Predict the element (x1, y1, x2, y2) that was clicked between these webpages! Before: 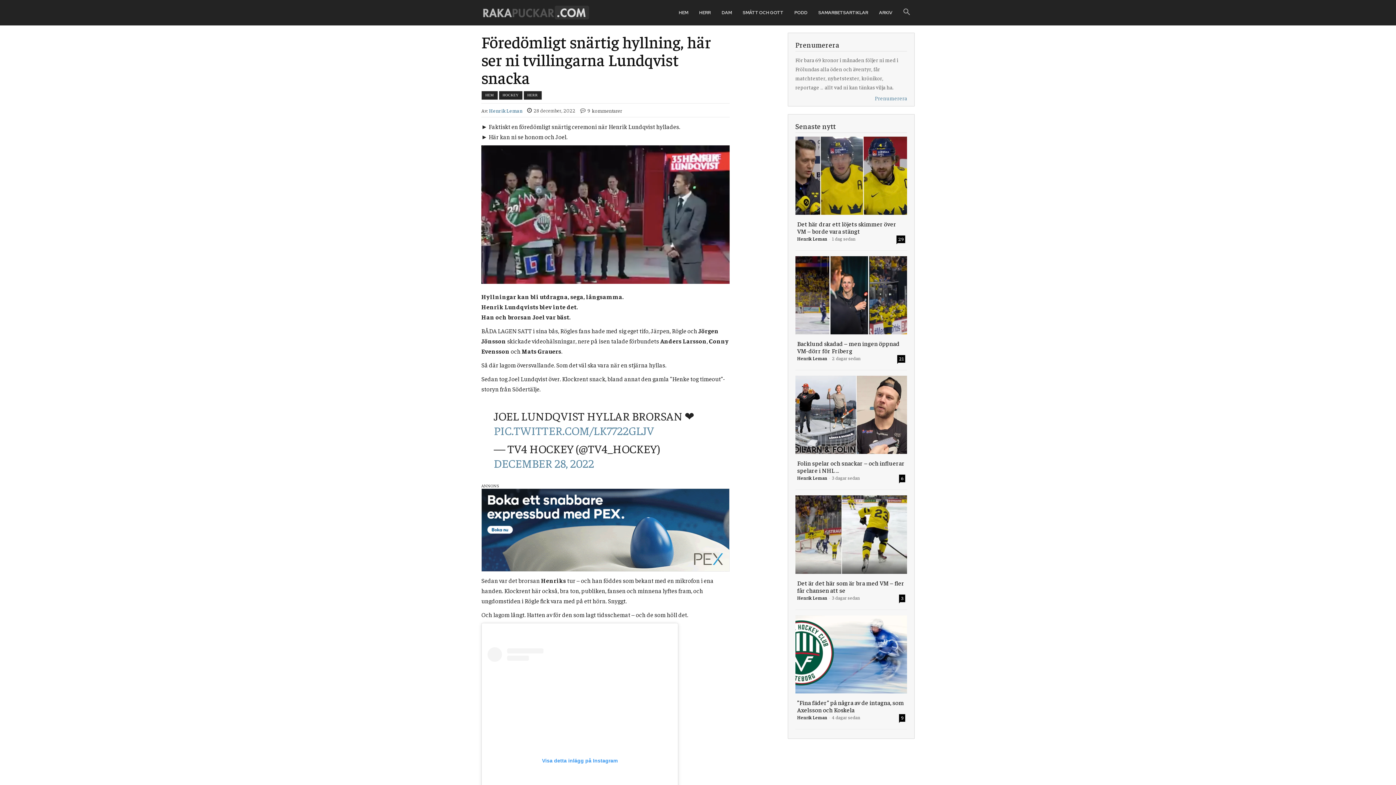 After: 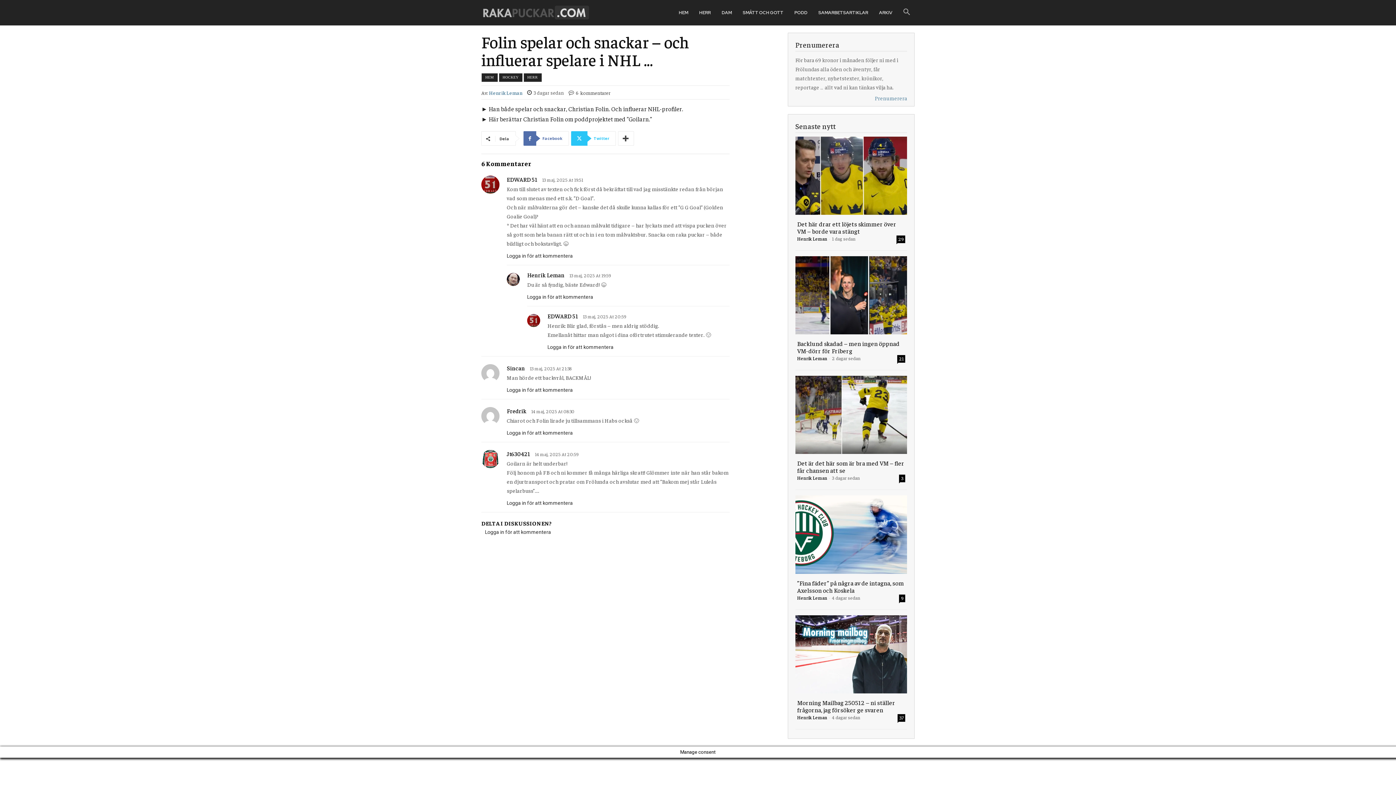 Action: bbox: (899, 475, 905, 482) label: 6